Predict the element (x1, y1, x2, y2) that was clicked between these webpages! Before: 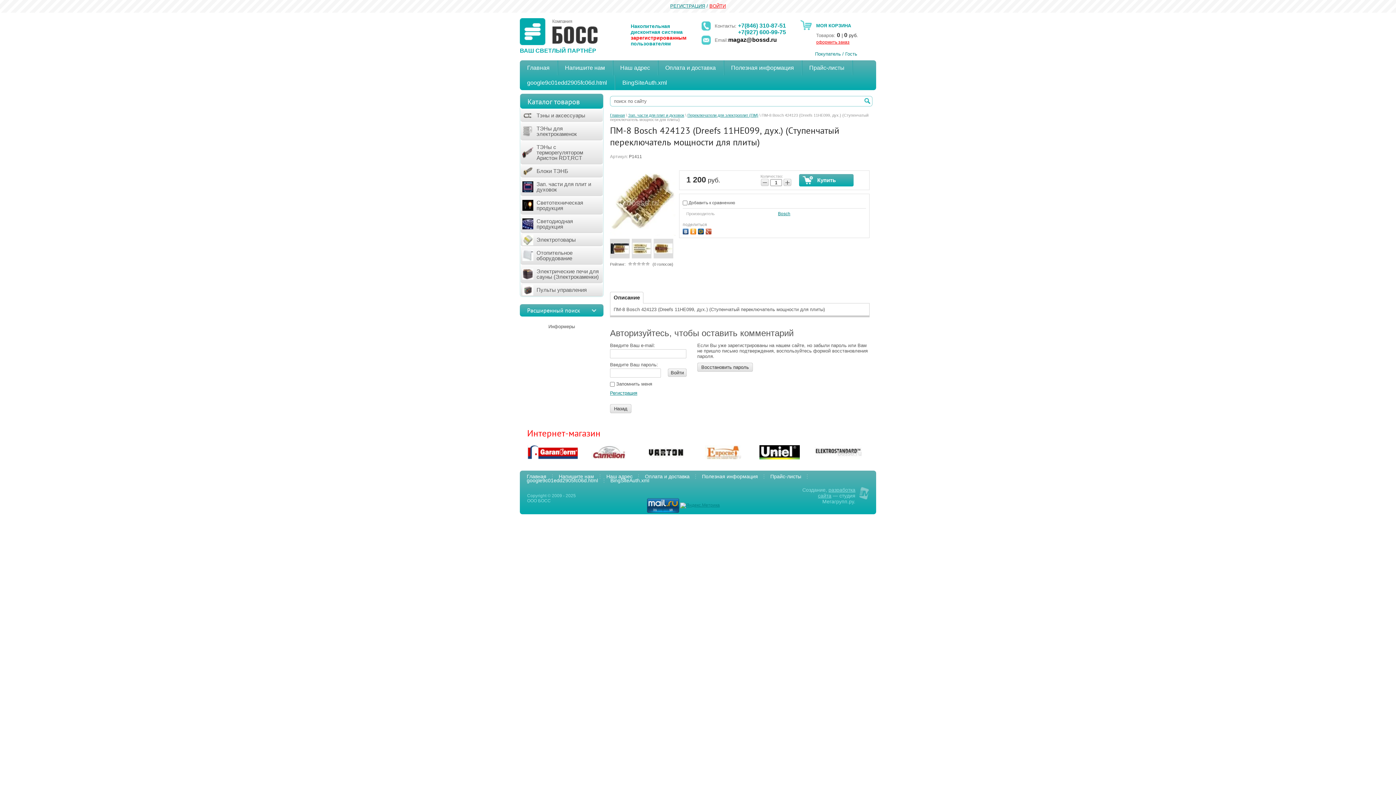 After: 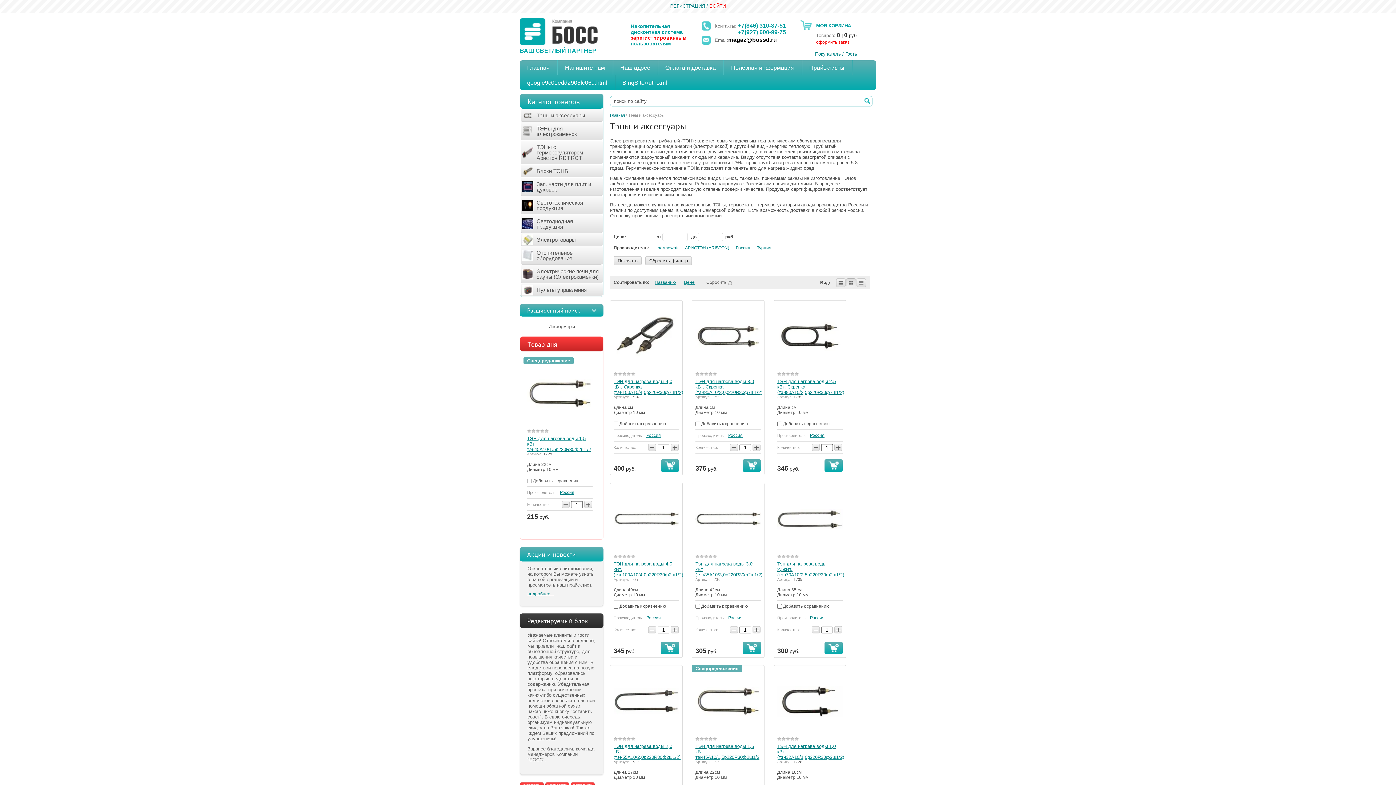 Action: label: Тэны и аксессуары bbox: (520, 109, 603, 121)